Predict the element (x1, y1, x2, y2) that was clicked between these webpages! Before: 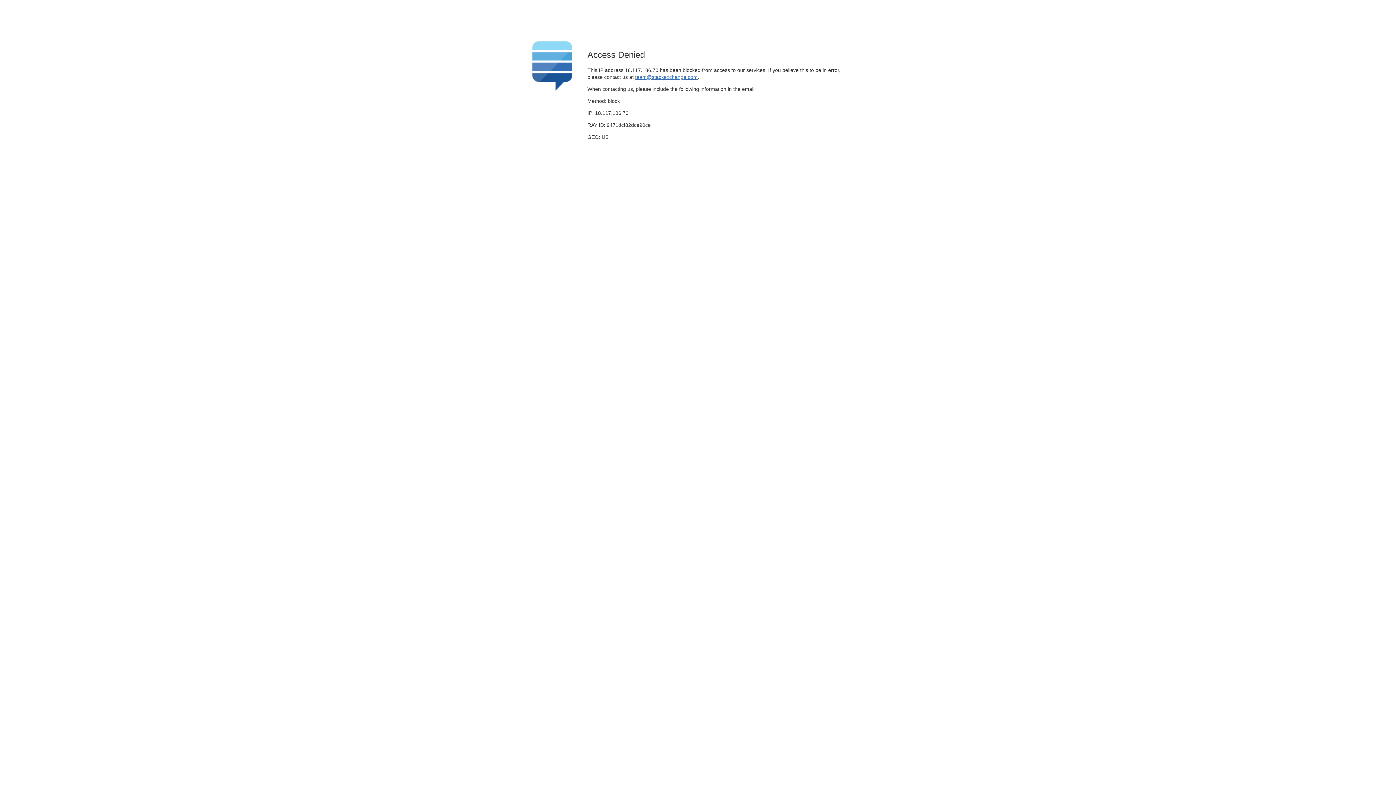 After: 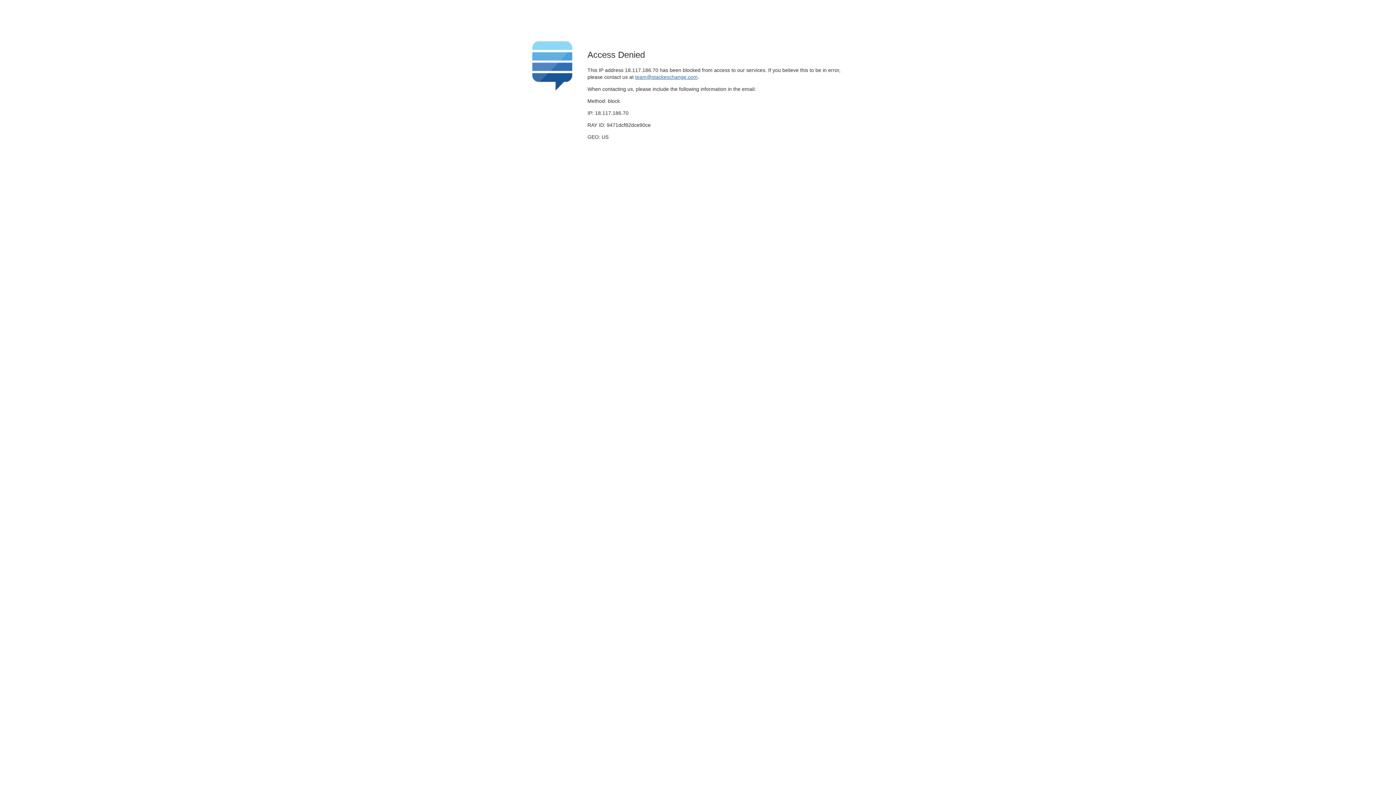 Action: bbox: (635, 74, 697, 79) label: team@stackexchange.com